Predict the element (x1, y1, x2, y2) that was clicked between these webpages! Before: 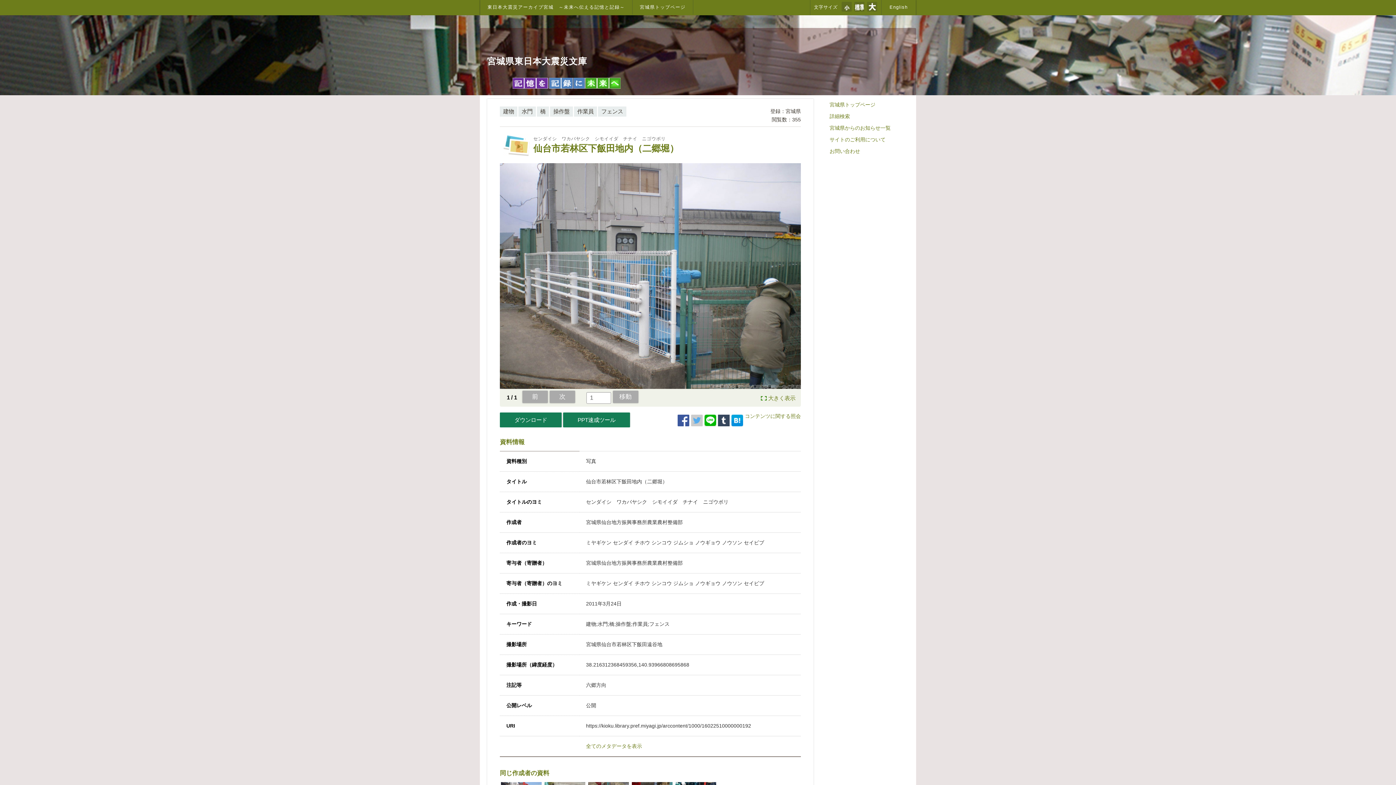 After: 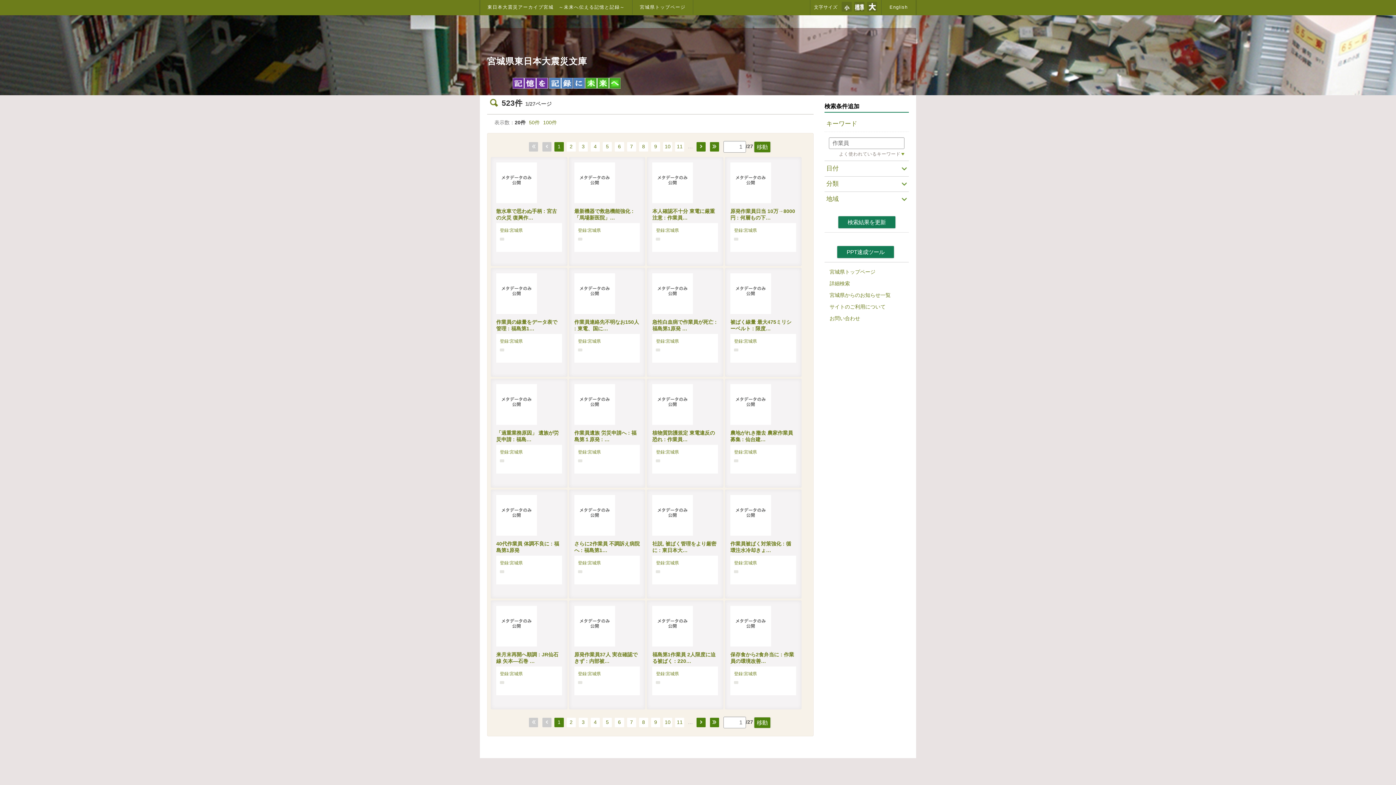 Action: bbox: (577, 108, 593, 114) label: 作業員